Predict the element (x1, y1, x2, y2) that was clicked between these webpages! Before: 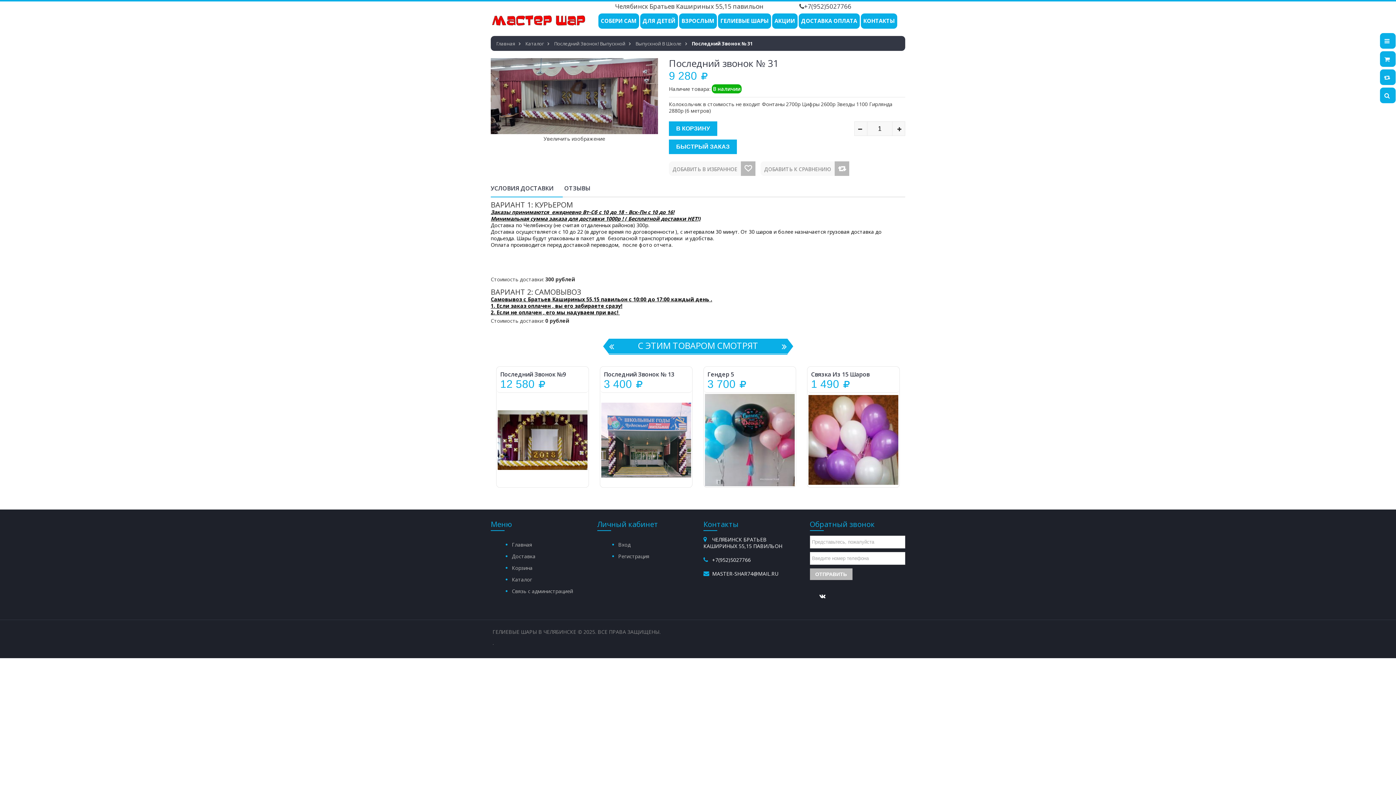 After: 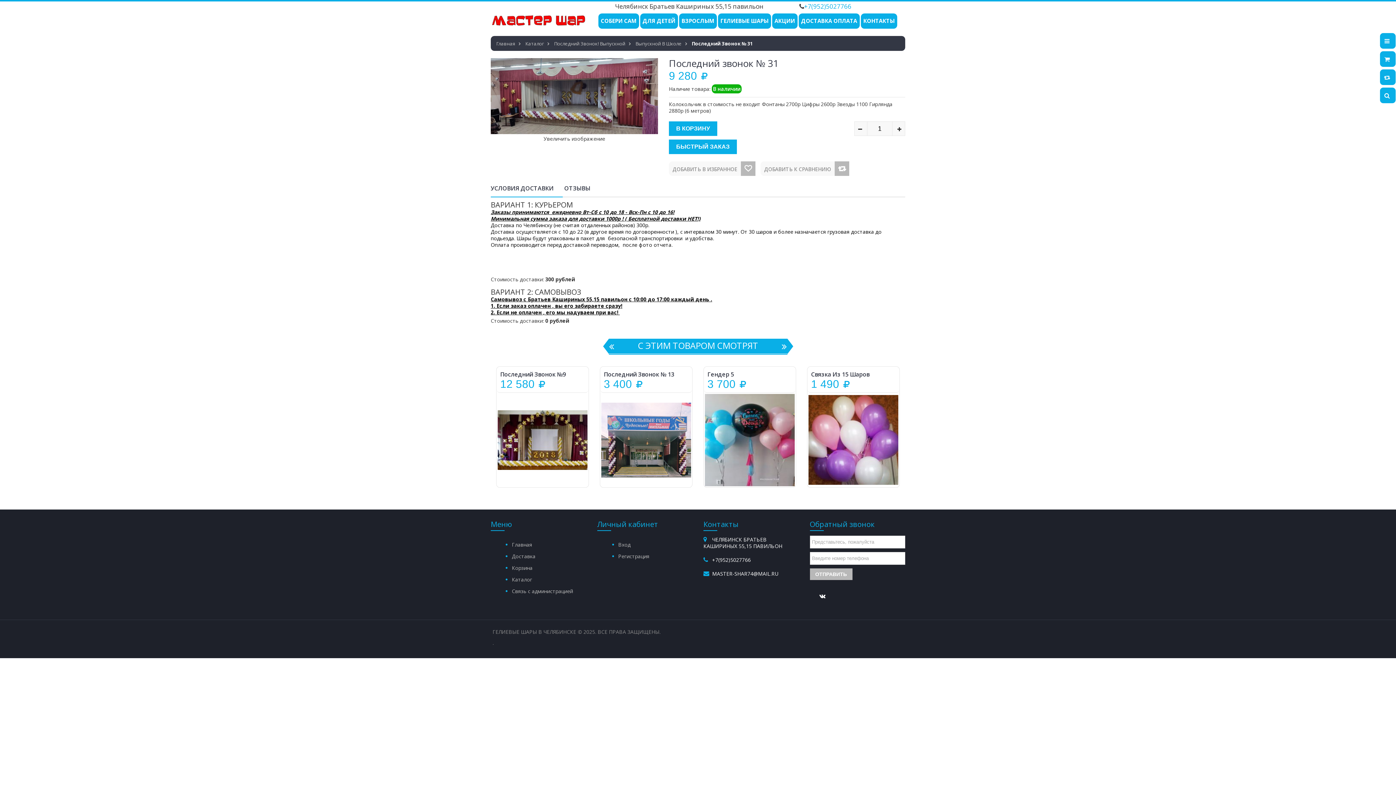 Action: bbox: (804, 2, 851, 10) label: +7(952)5027766